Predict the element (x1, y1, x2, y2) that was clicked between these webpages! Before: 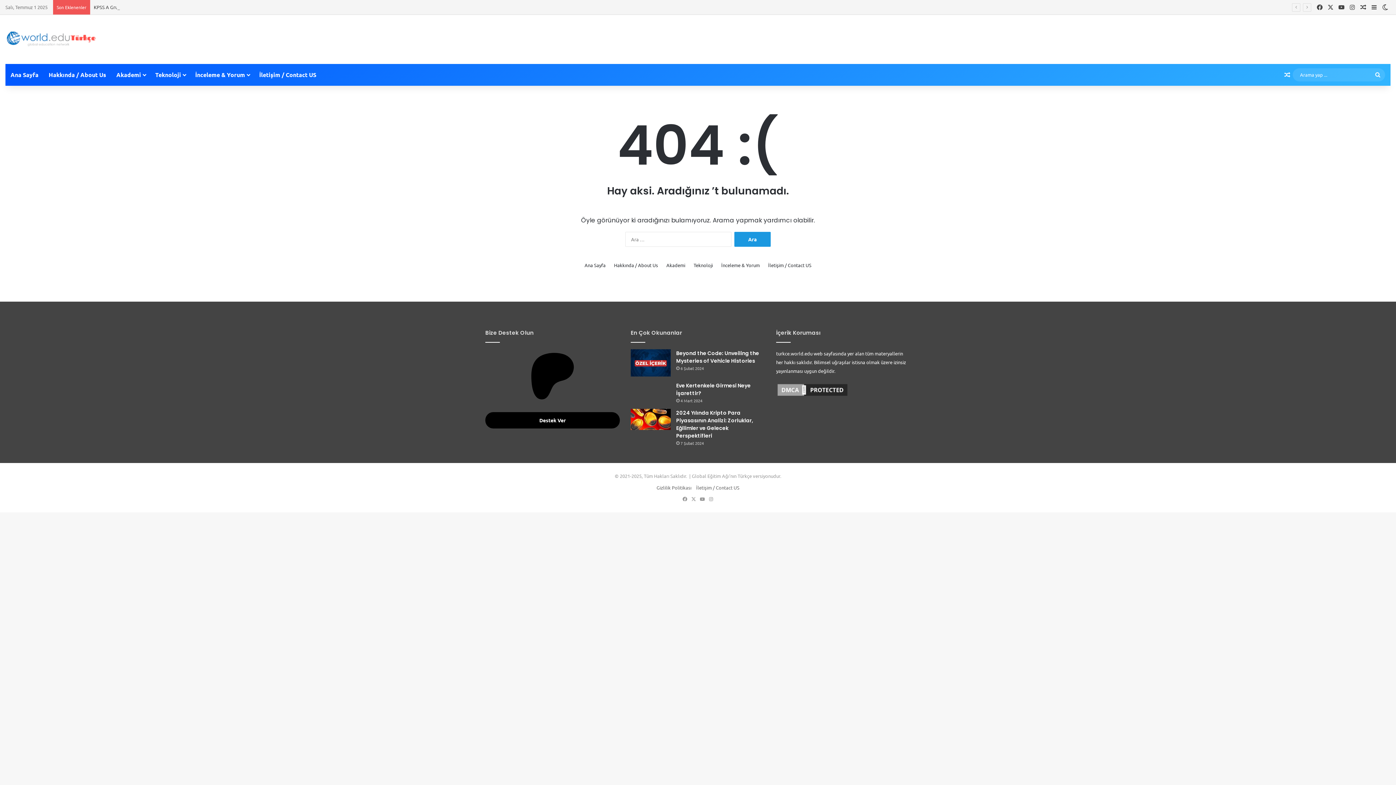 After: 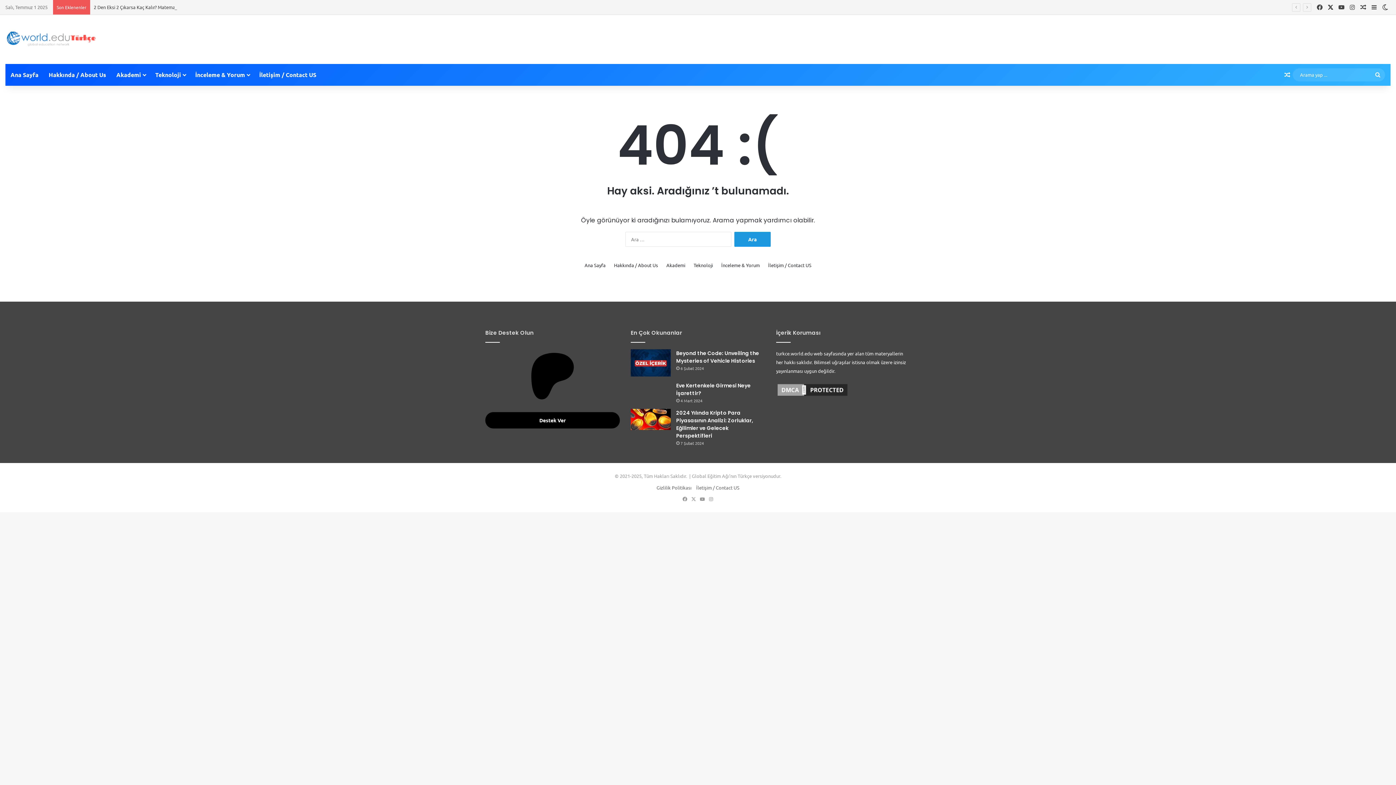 Action: bbox: (1325, 0, 1336, 14) label: X